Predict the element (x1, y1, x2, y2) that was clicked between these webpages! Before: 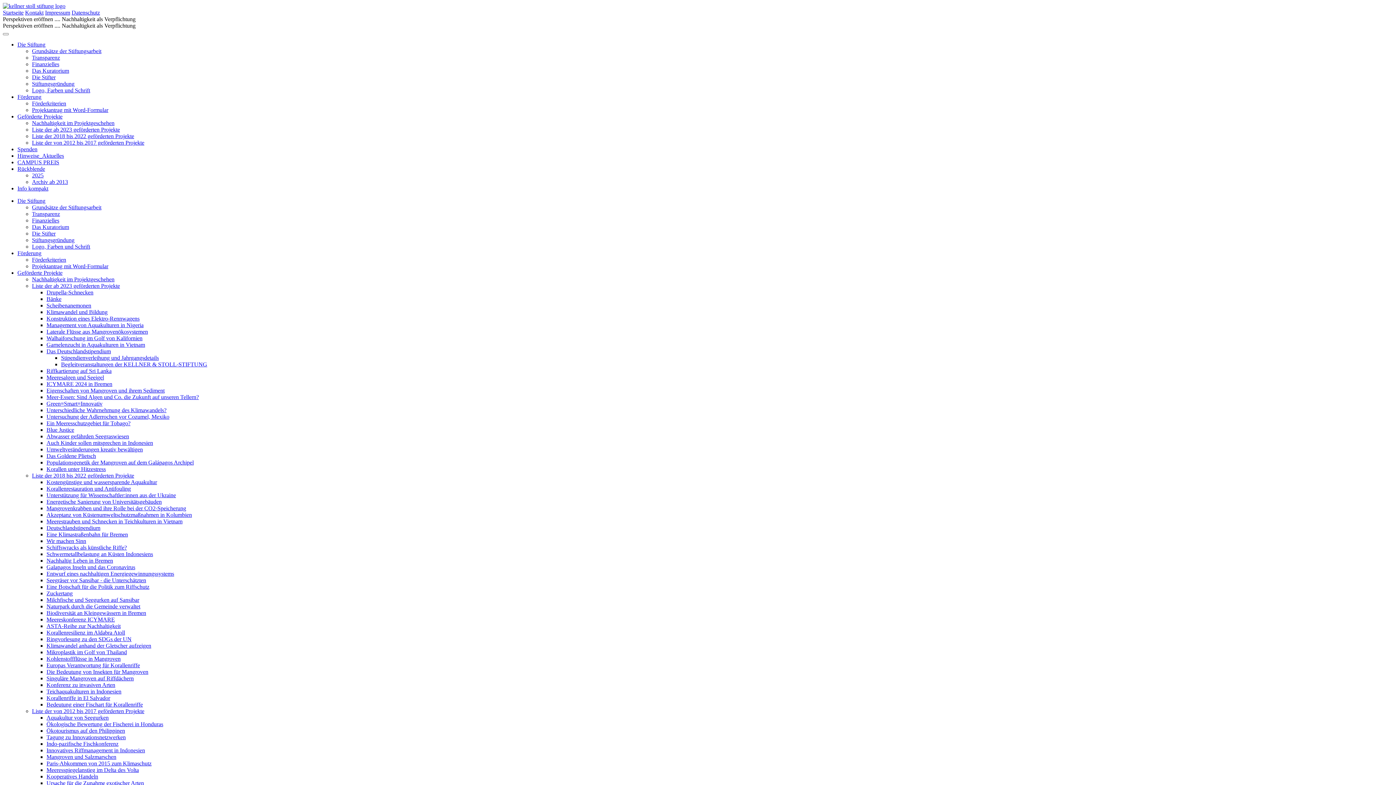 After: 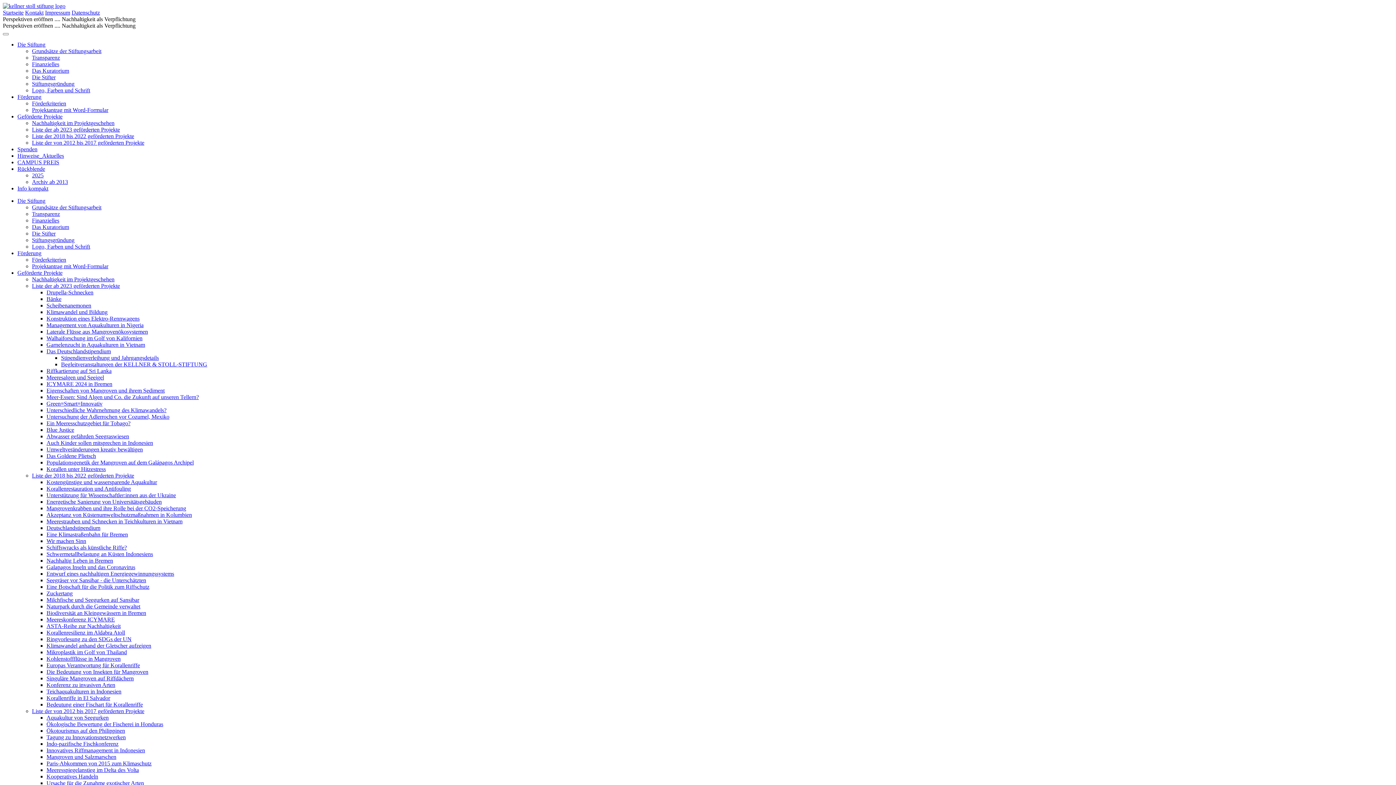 Action: bbox: (46, 649, 126, 655) label: Mikroplastik im Golf von Thailand